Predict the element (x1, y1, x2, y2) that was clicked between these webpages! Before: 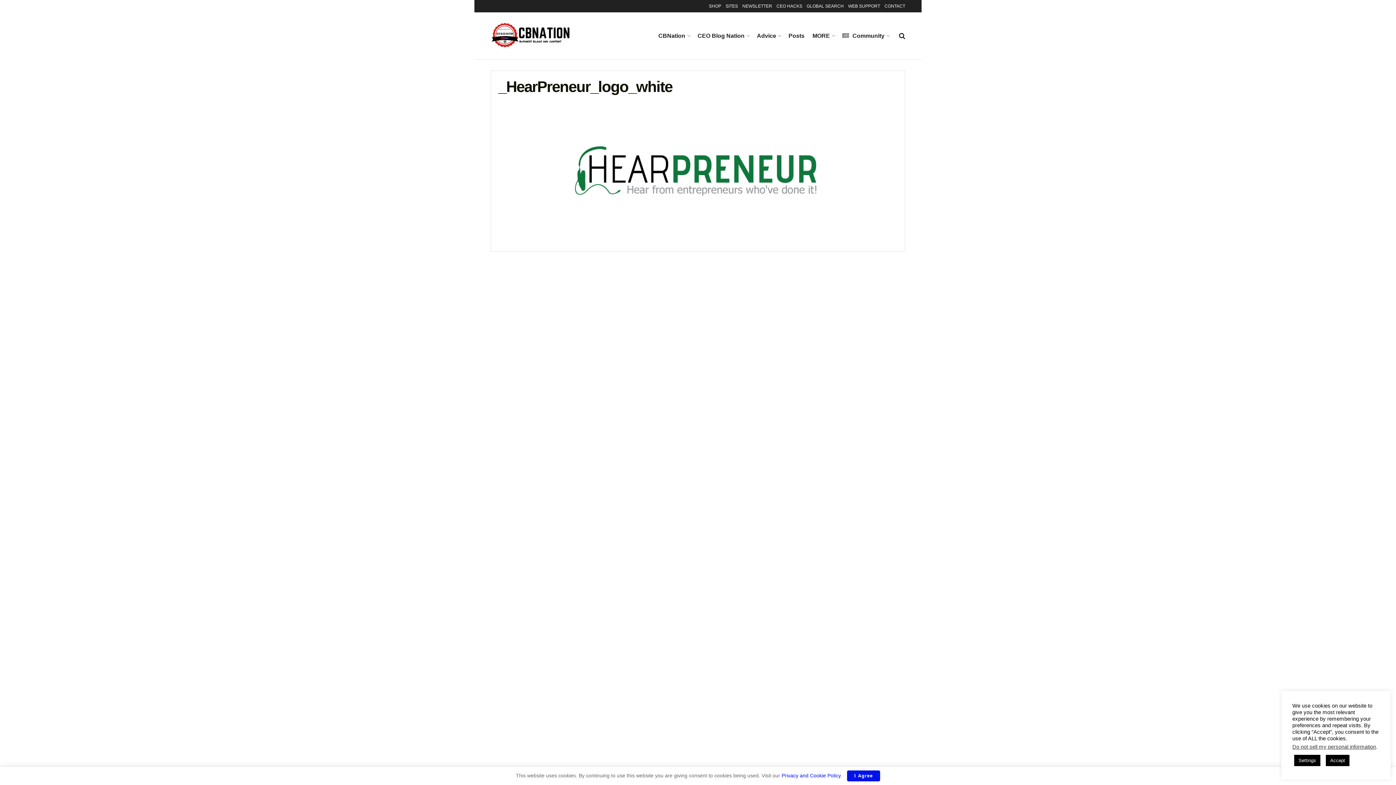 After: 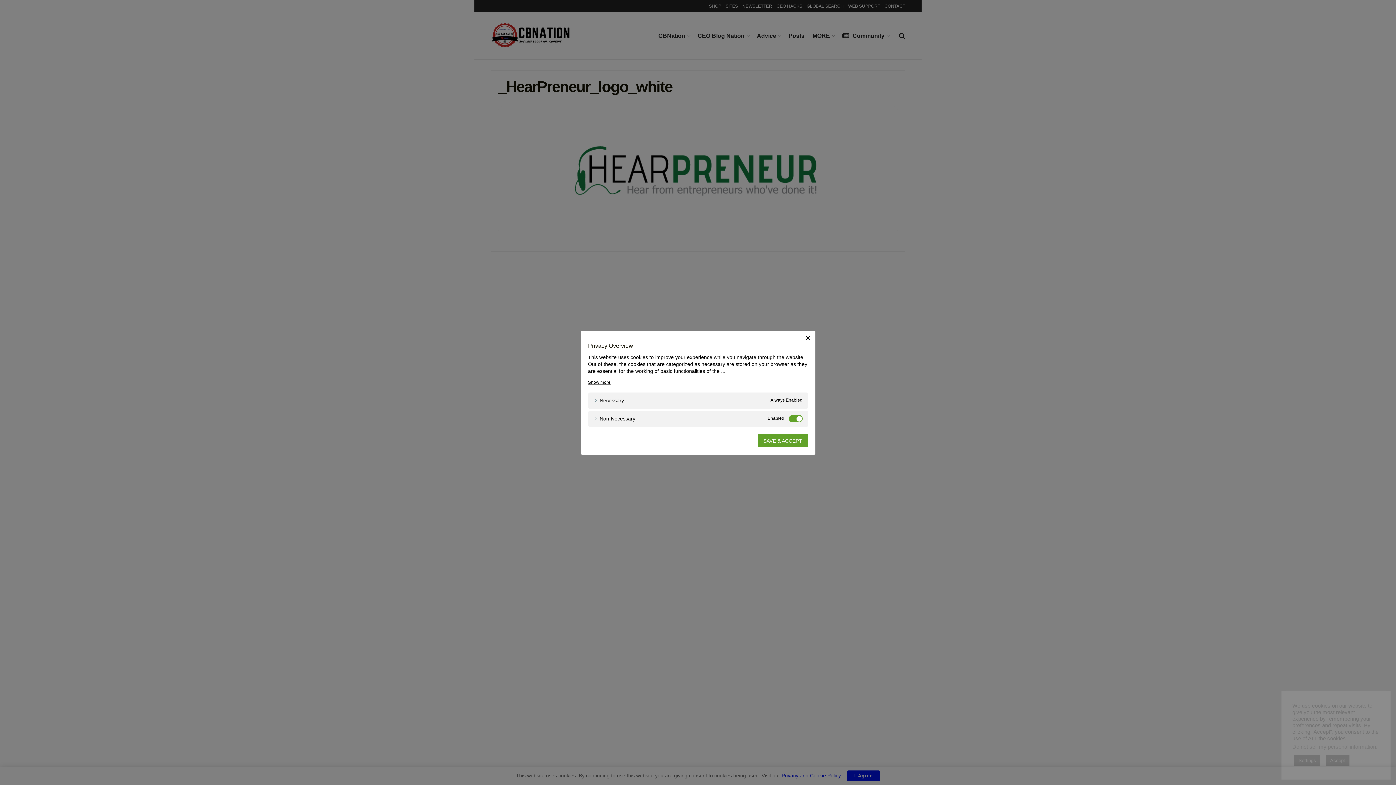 Action: label: Settings bbox: (1294, 755, 1320, 766)